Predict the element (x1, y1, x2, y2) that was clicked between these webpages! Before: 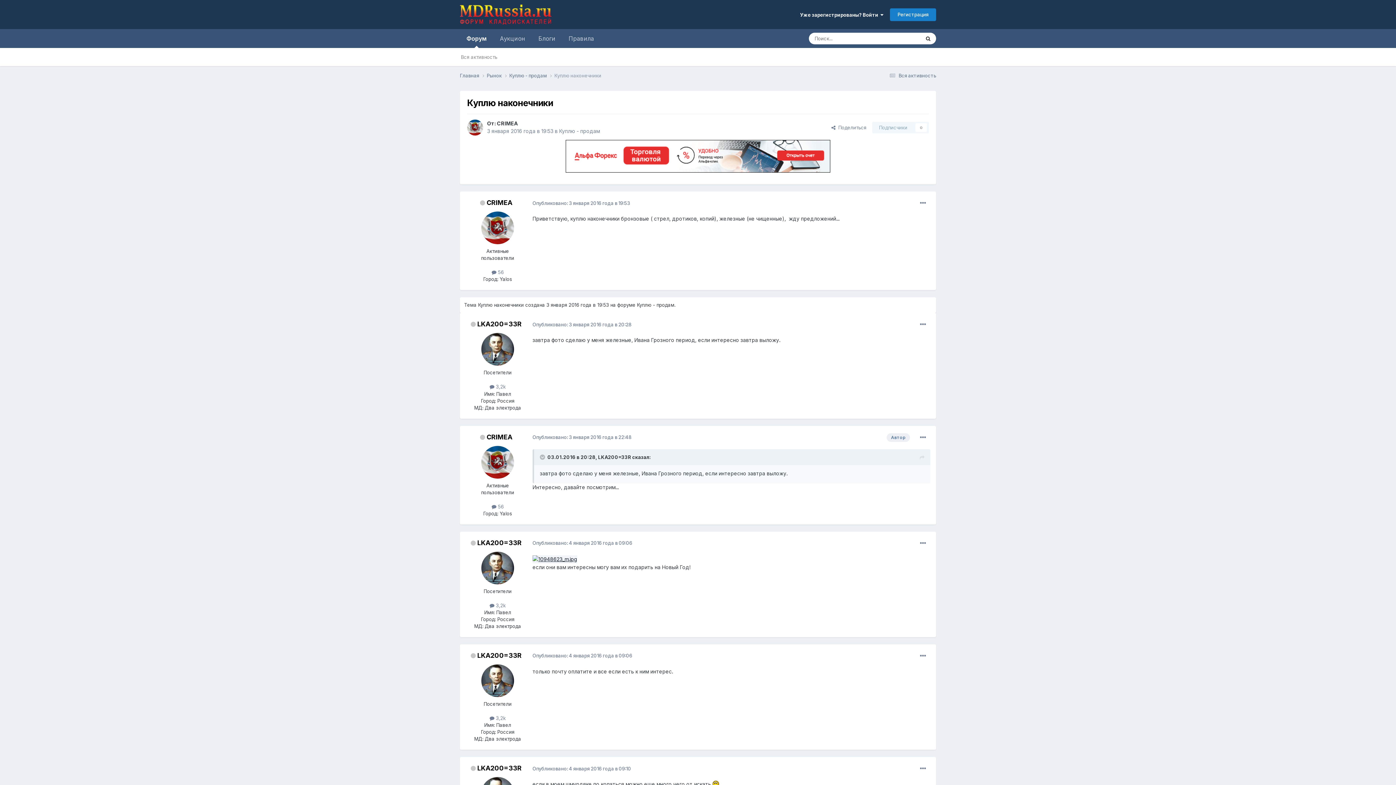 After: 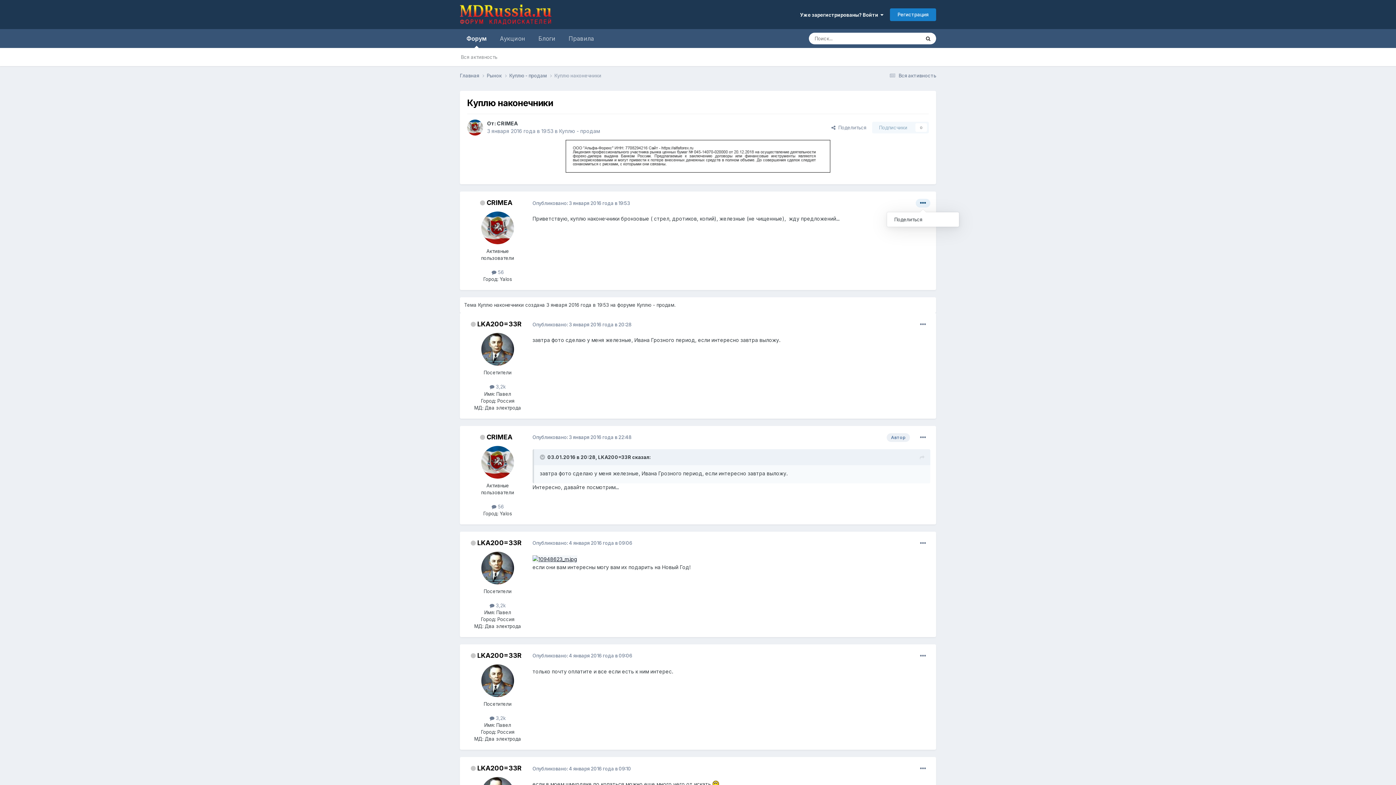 Action: bbox: (916, 198, 930, 207)